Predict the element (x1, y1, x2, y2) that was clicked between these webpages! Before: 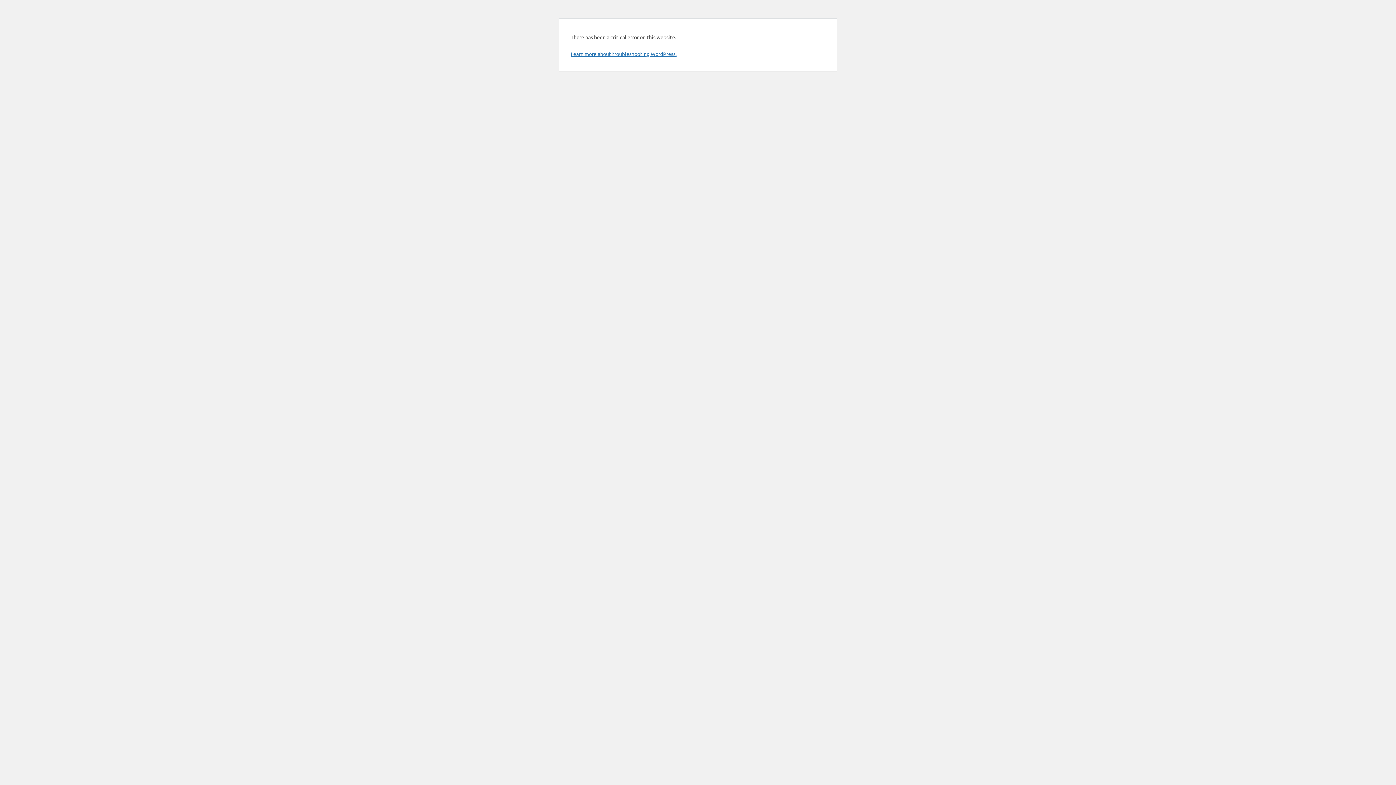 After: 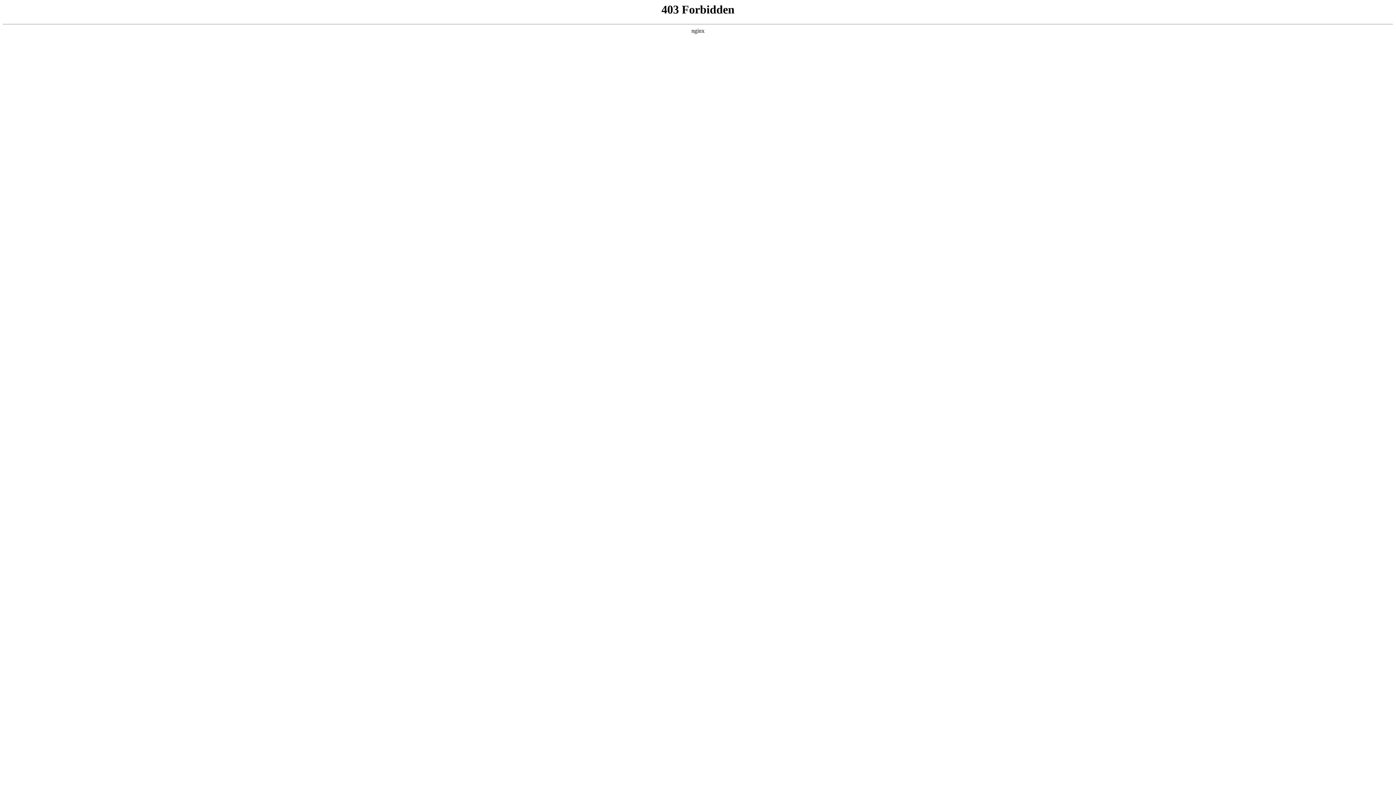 Action: label: Learn more about troubleshooting WordPress. bbox: (570, 50, 676, 57)